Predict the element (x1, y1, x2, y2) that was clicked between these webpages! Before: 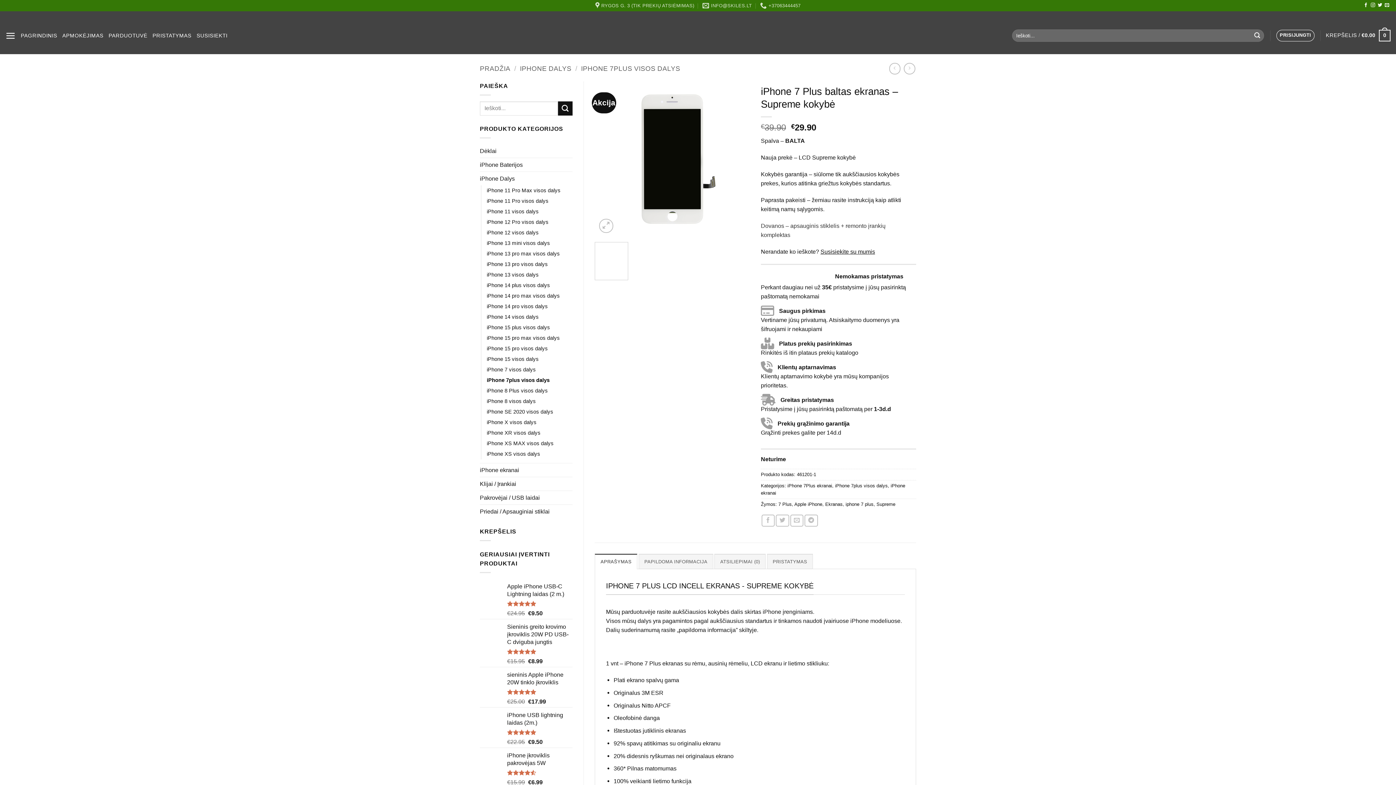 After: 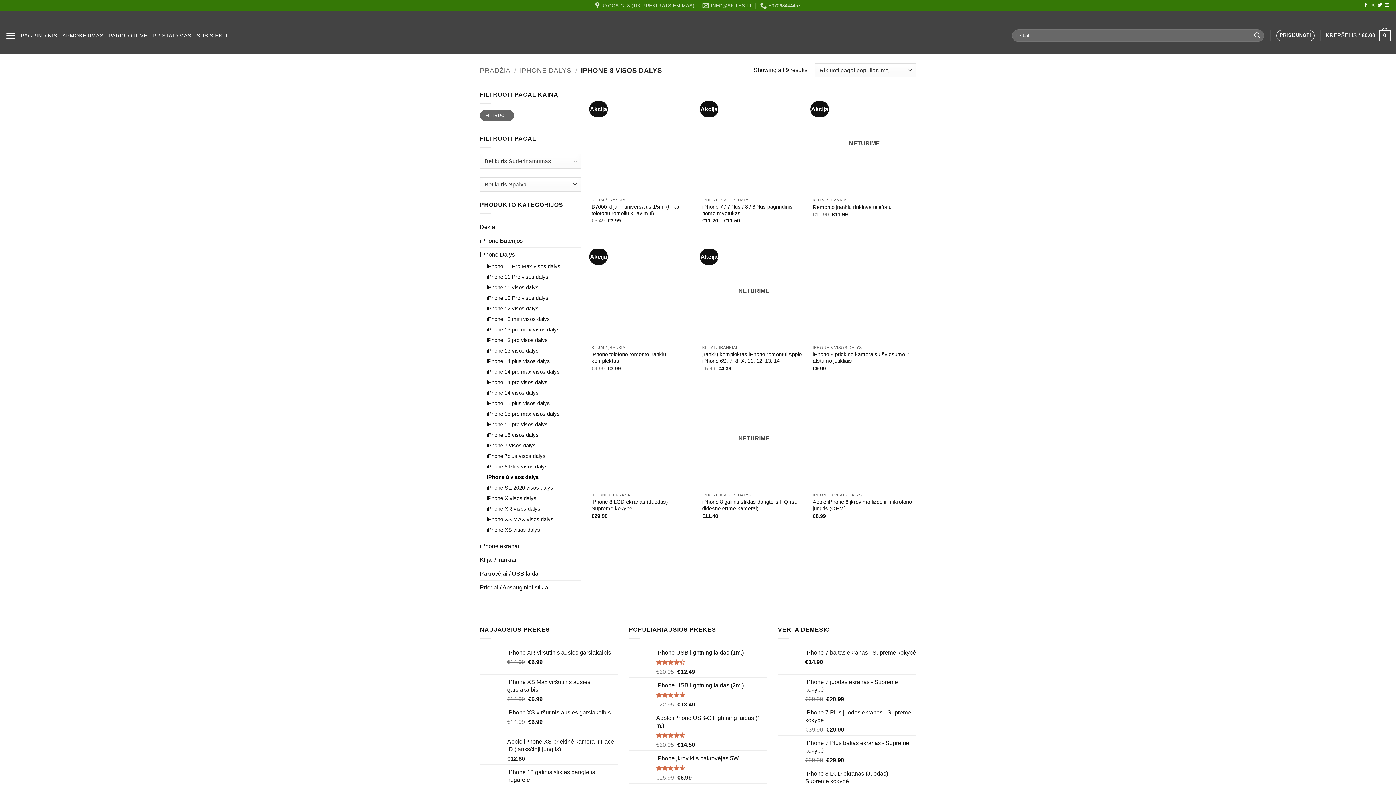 Action: label: iPhone 8 visos dalys bbox: (486, 396, 536, 406)